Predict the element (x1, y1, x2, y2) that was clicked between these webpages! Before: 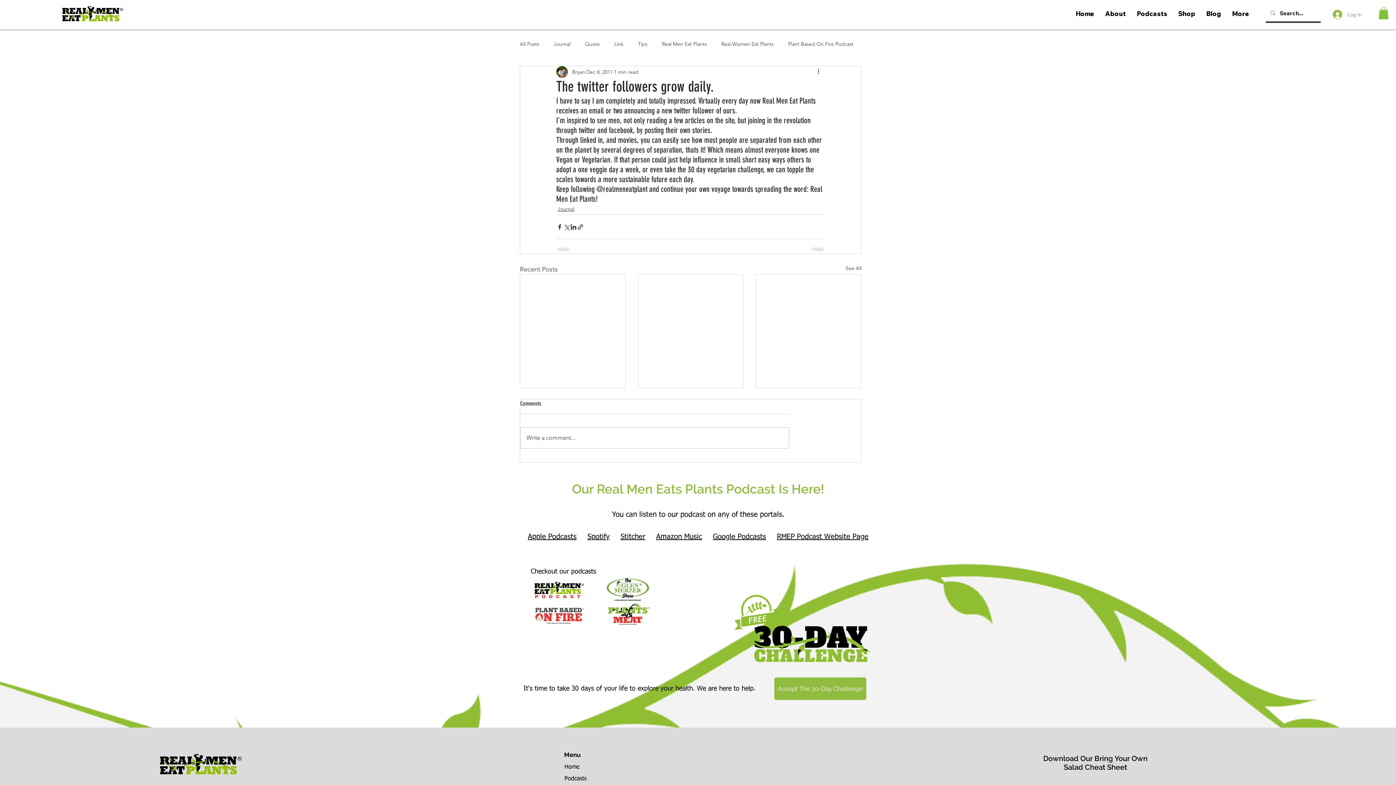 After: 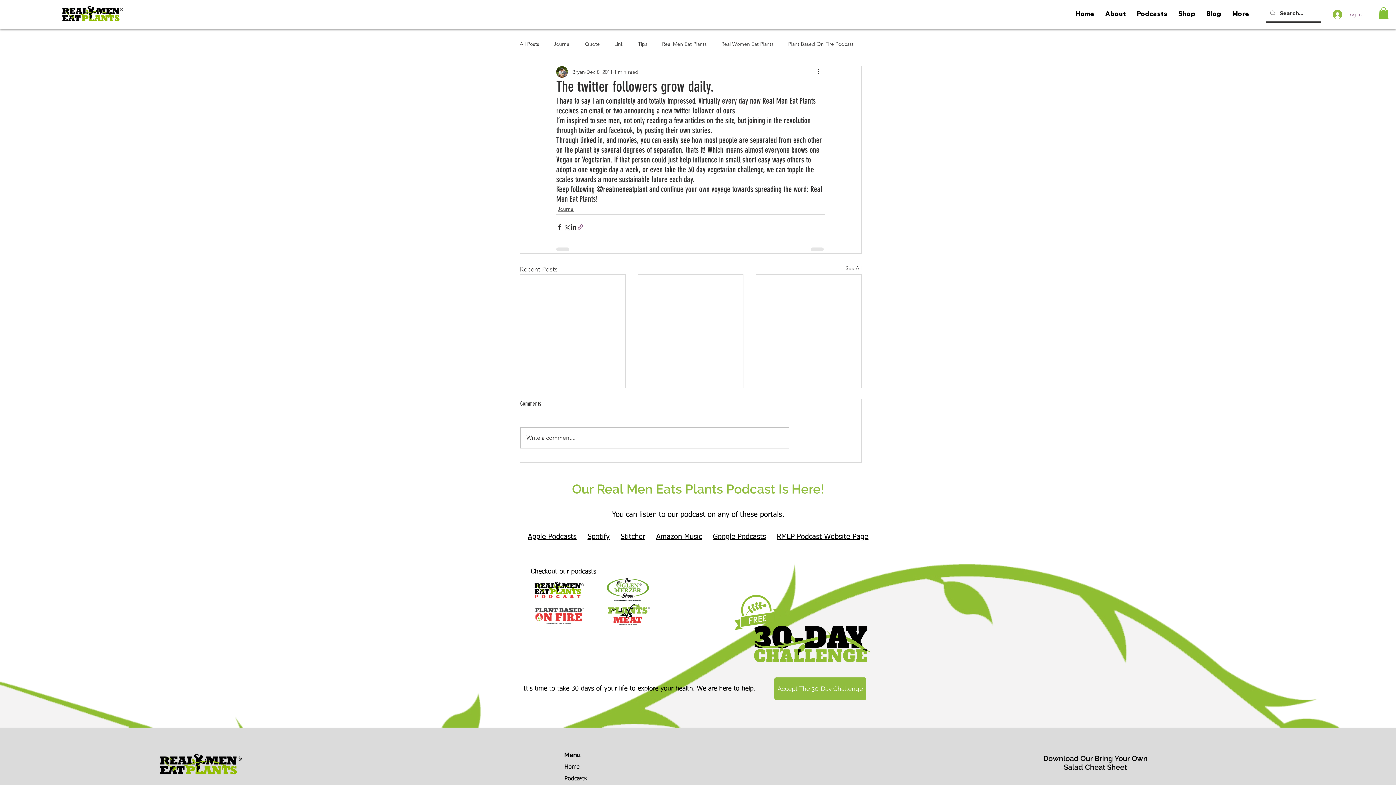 Action: bbox: (577, 223, 584, 230) label: Share via link